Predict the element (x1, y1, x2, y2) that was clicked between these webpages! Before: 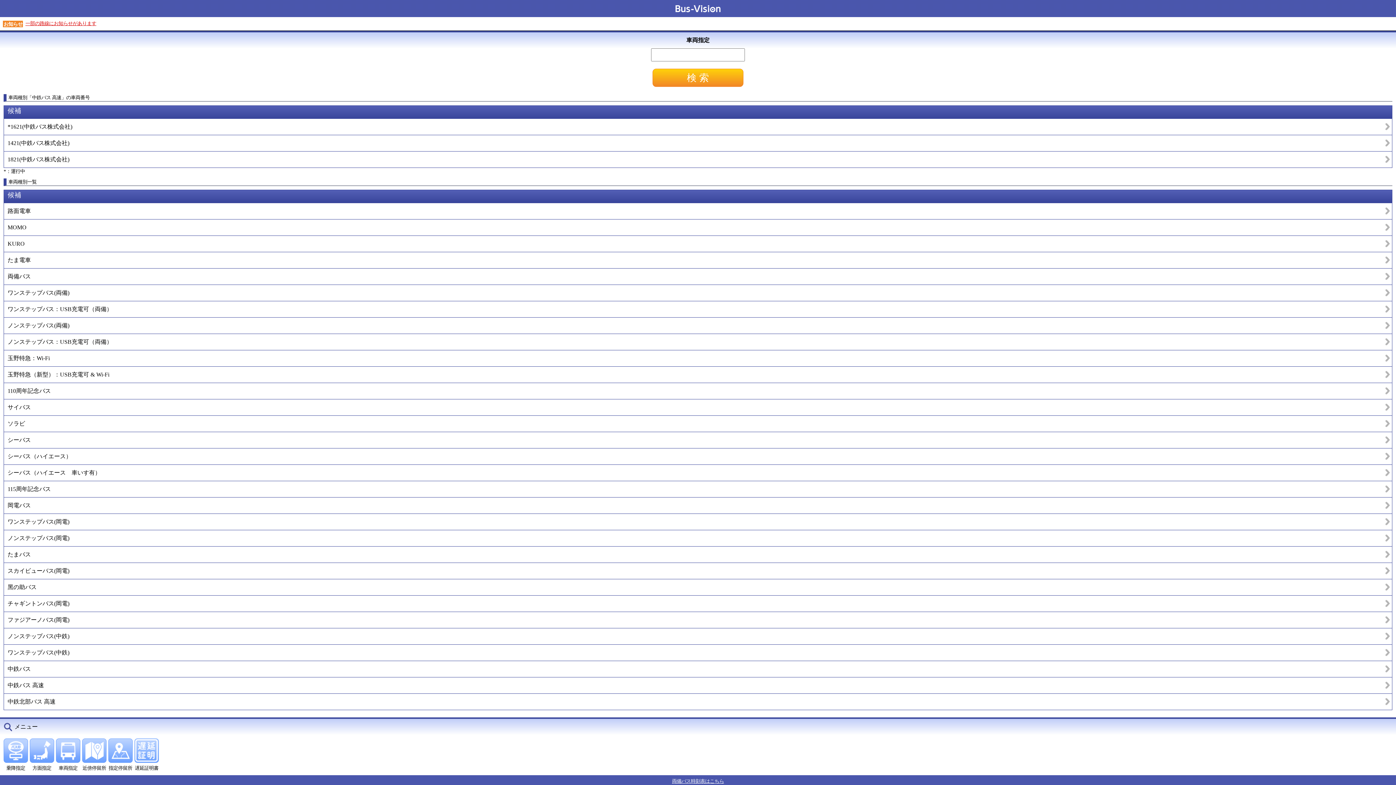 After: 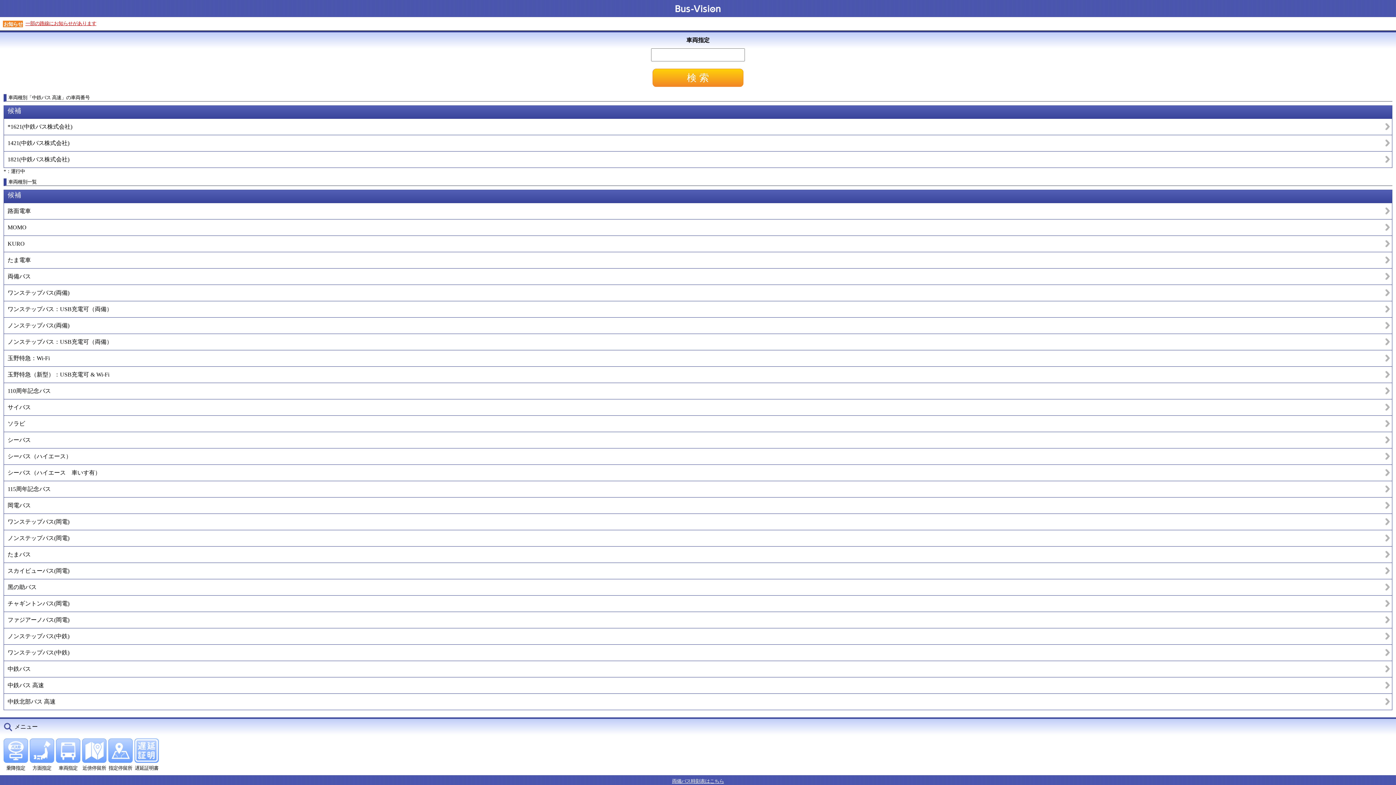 Action: bbox: (3, 677, 1392, 694) label: 中鉄バス 高速